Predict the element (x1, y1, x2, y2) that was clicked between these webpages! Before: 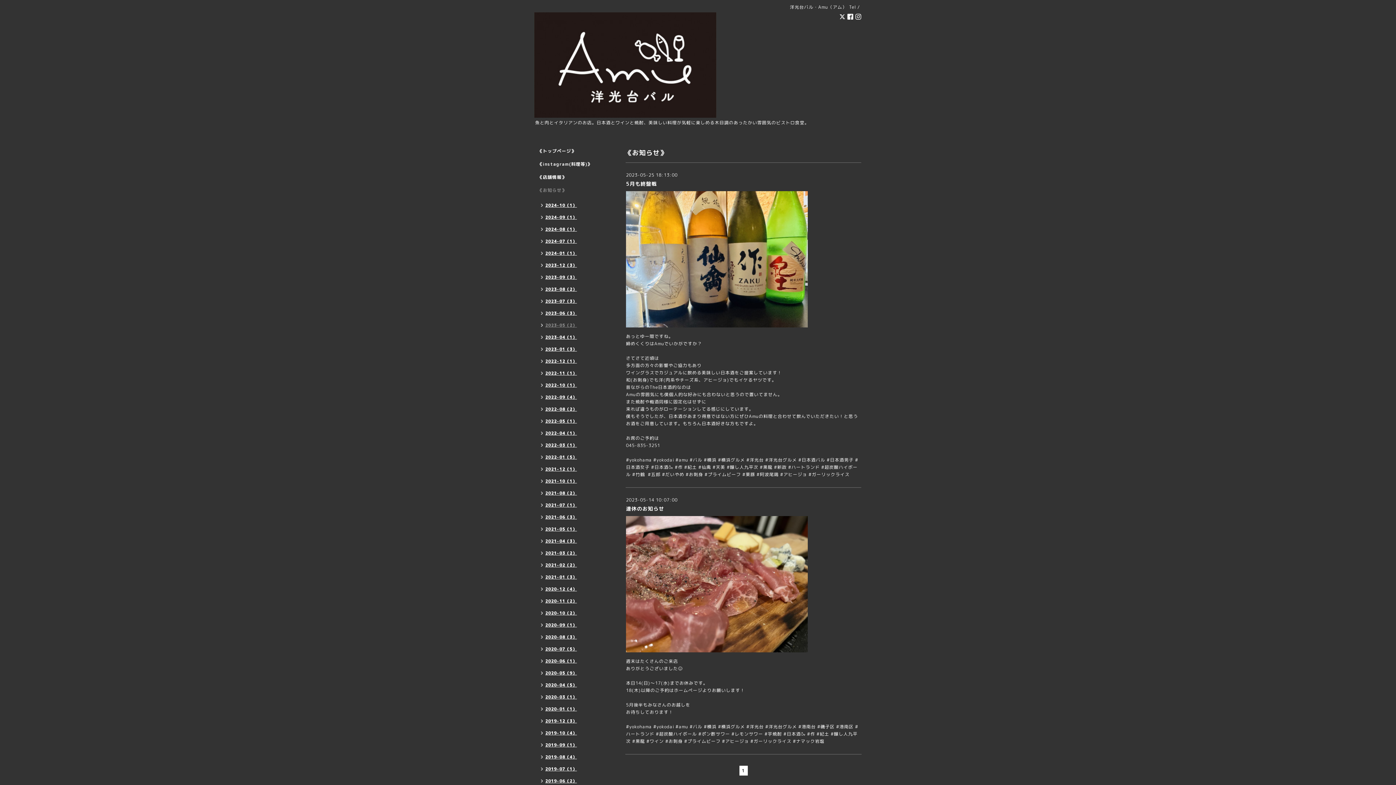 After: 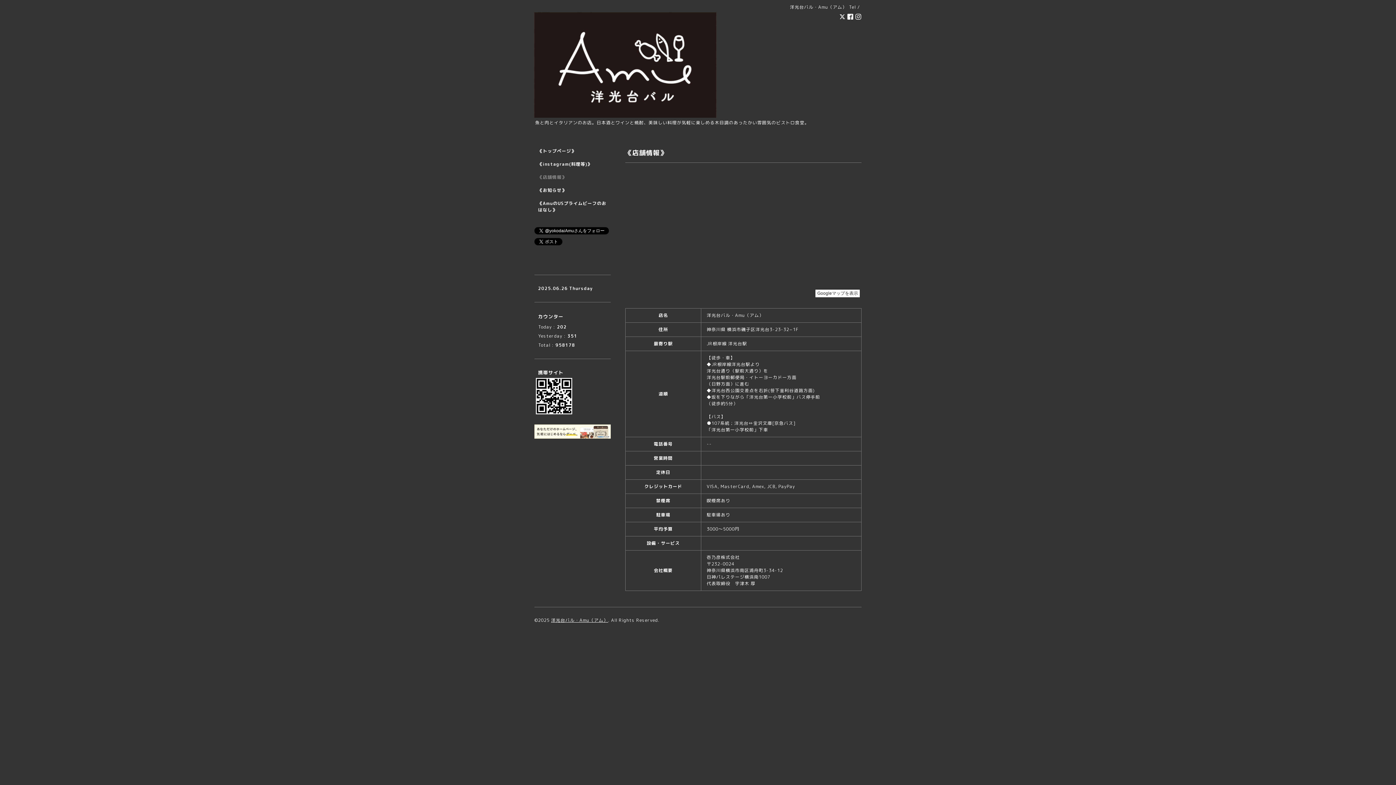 Action: bbox: (534, 174, 610, 187) label: 《店舗情報》